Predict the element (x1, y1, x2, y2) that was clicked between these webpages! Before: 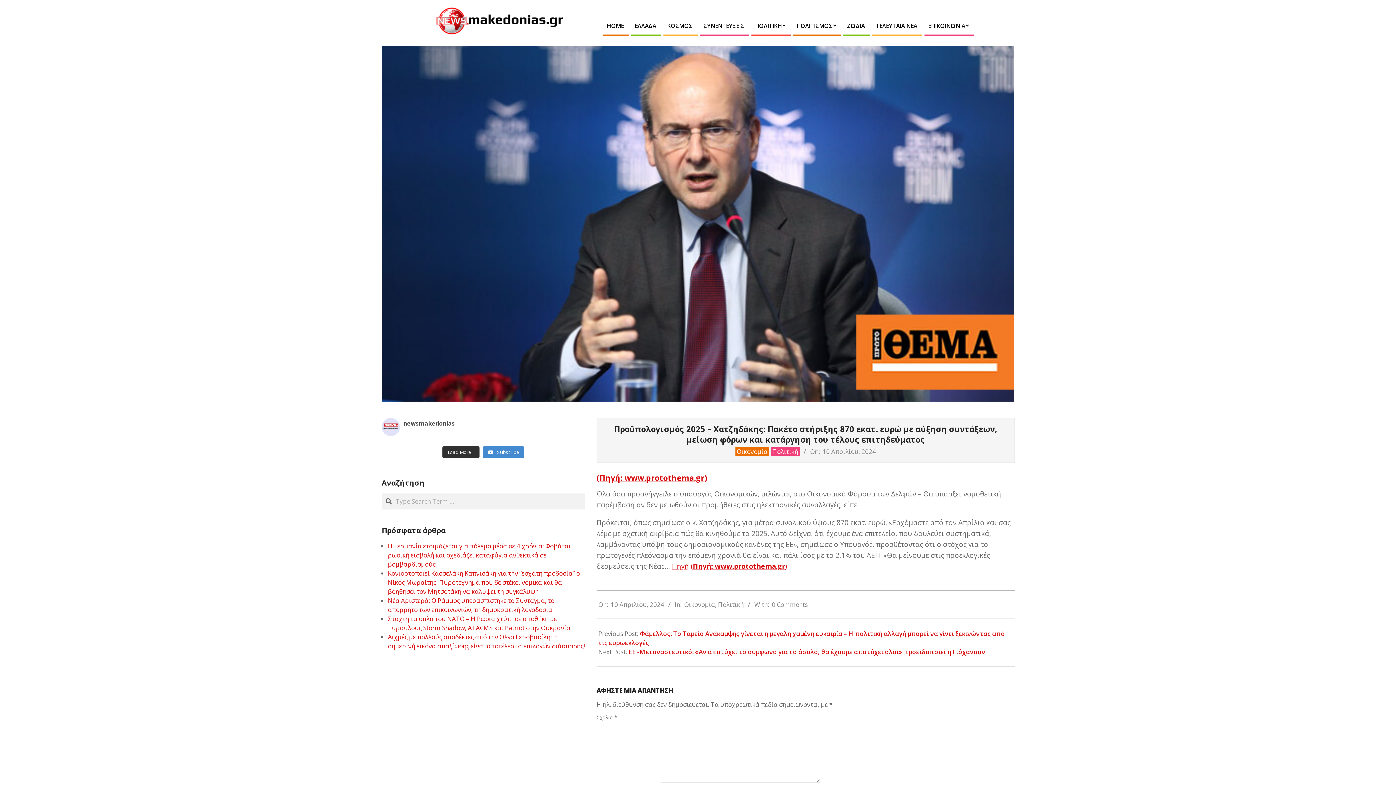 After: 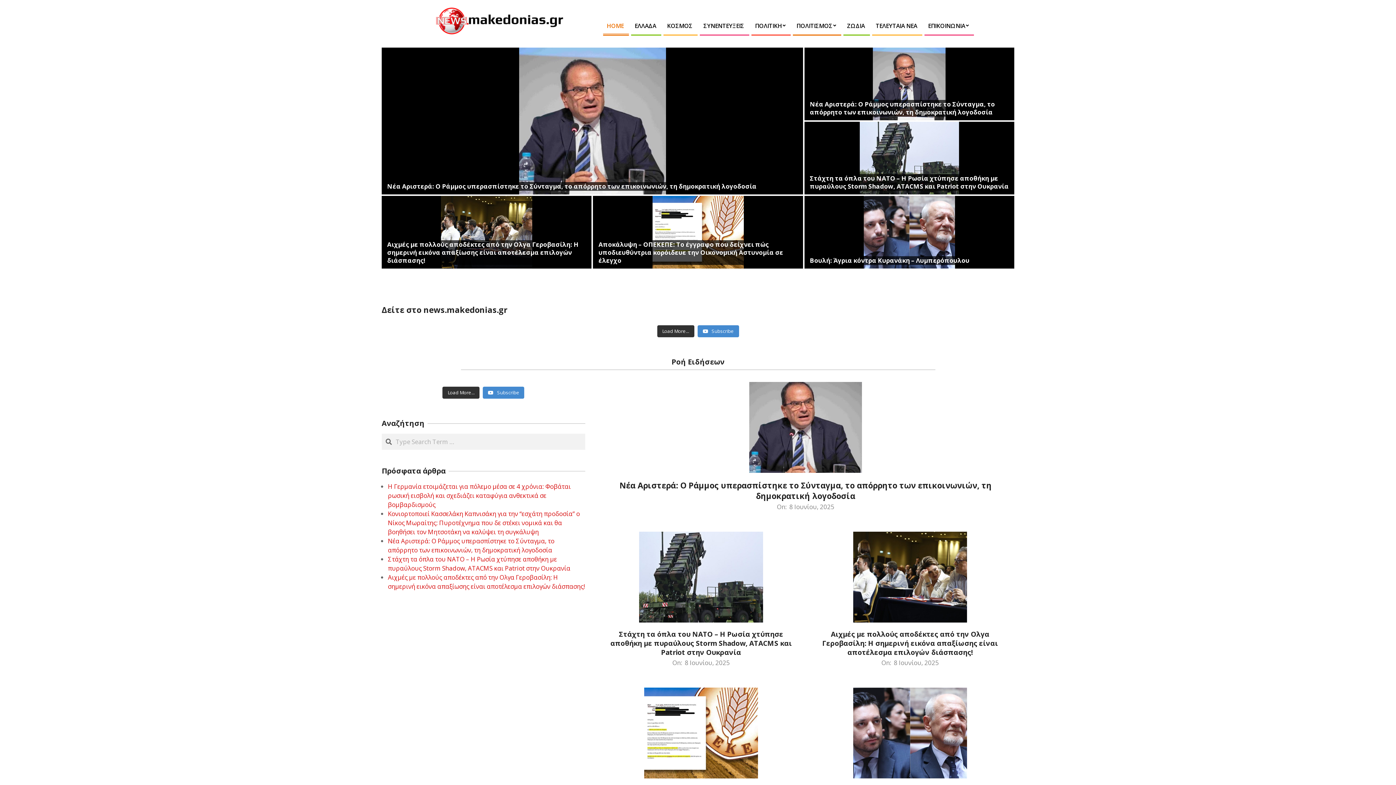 Action: bbox: (421, 0, 583, 8)